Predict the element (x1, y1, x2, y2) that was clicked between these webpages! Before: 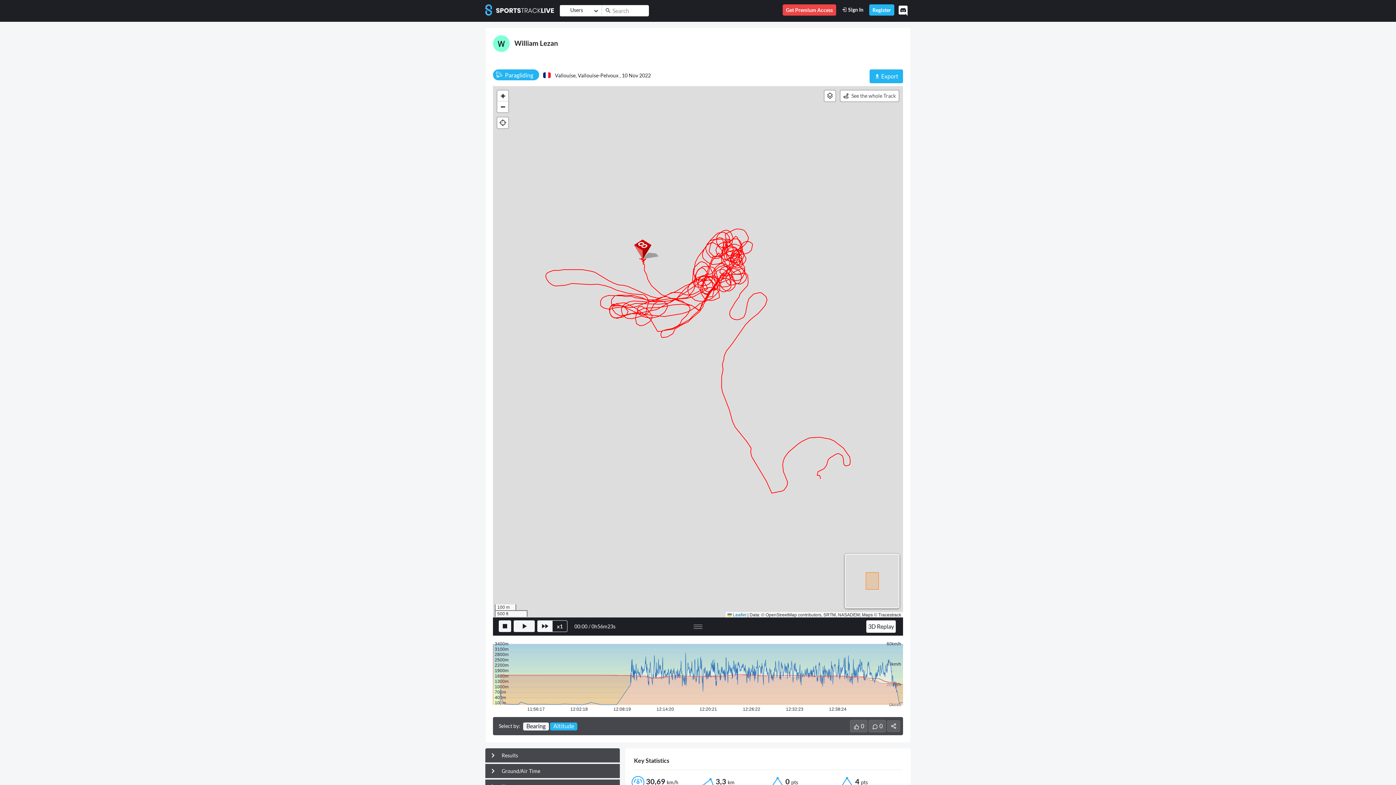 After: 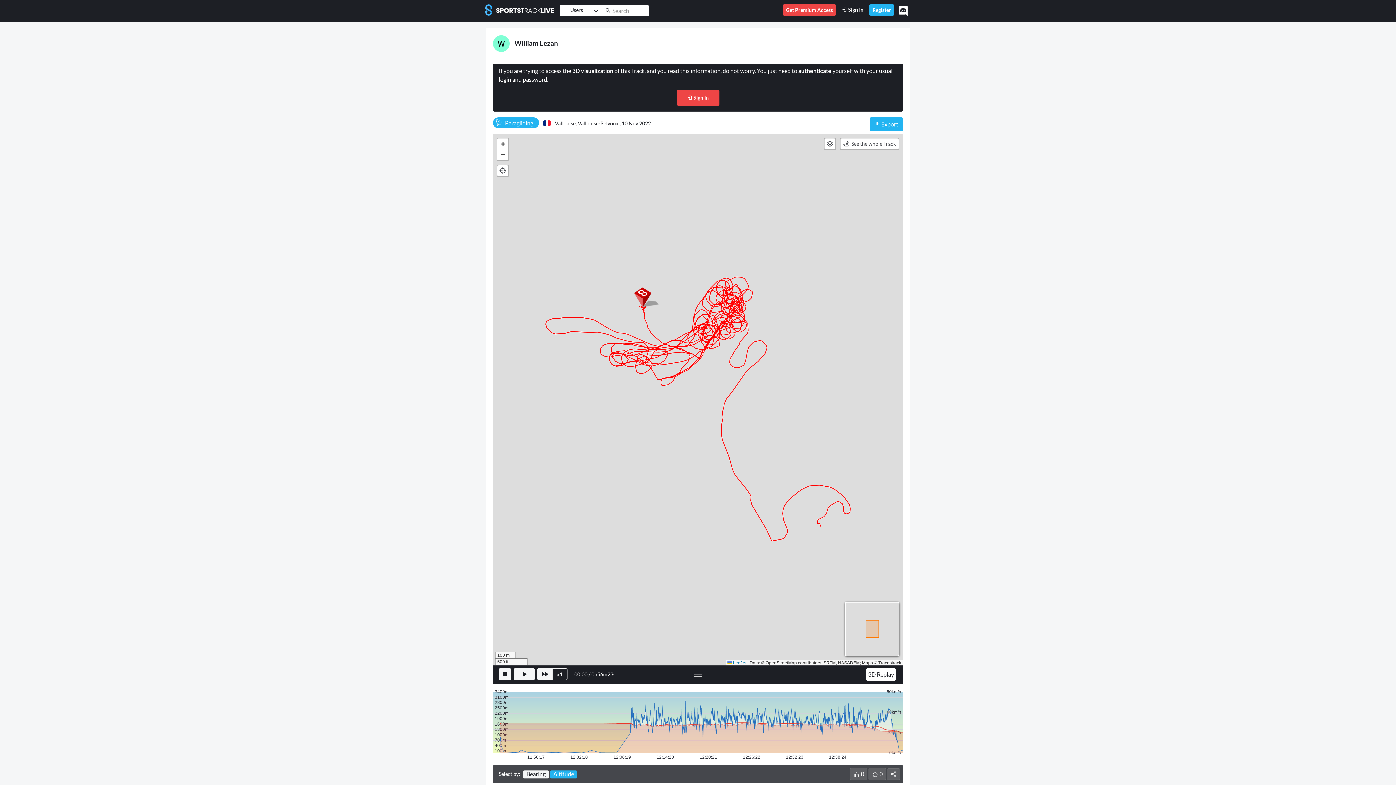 Action: bbox: (866, 620, 895, 633) label: 3D Replay